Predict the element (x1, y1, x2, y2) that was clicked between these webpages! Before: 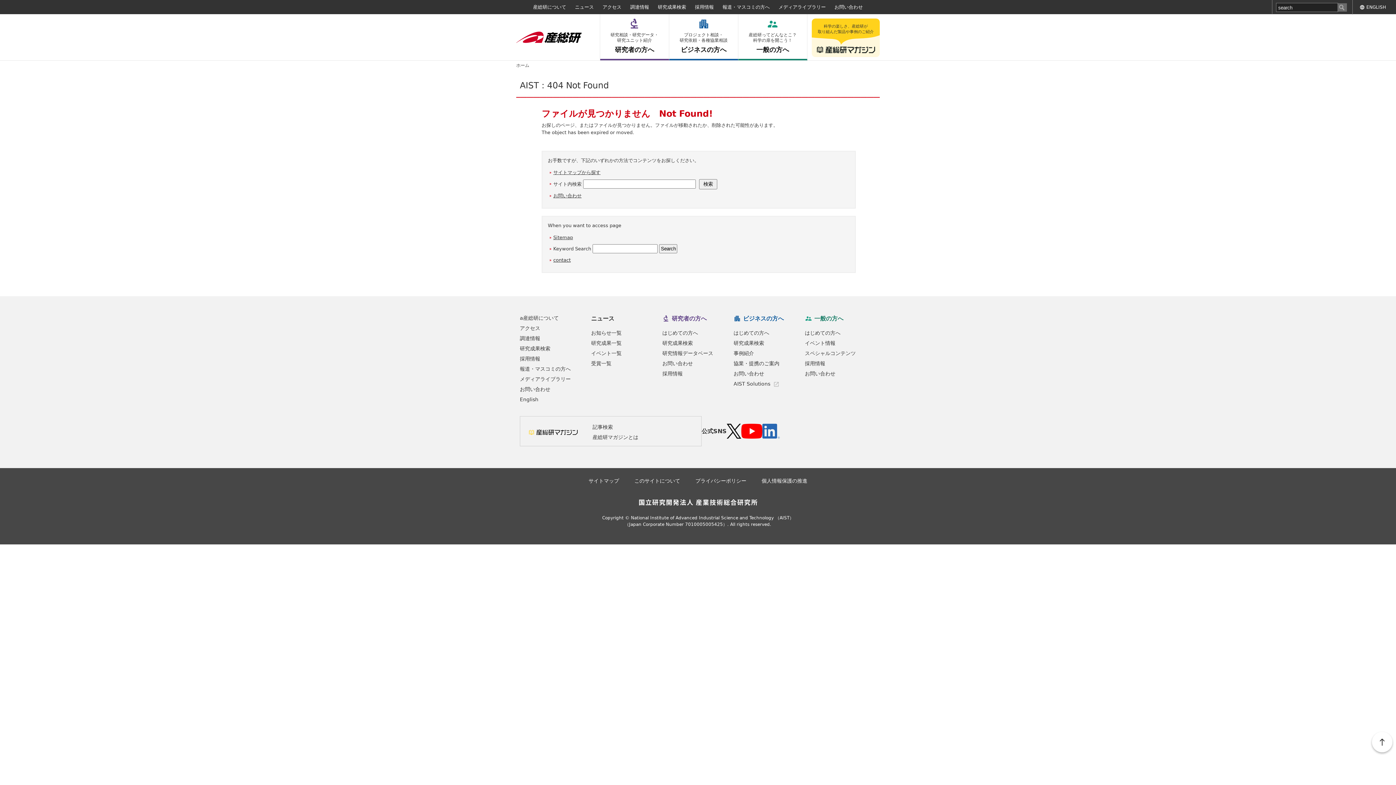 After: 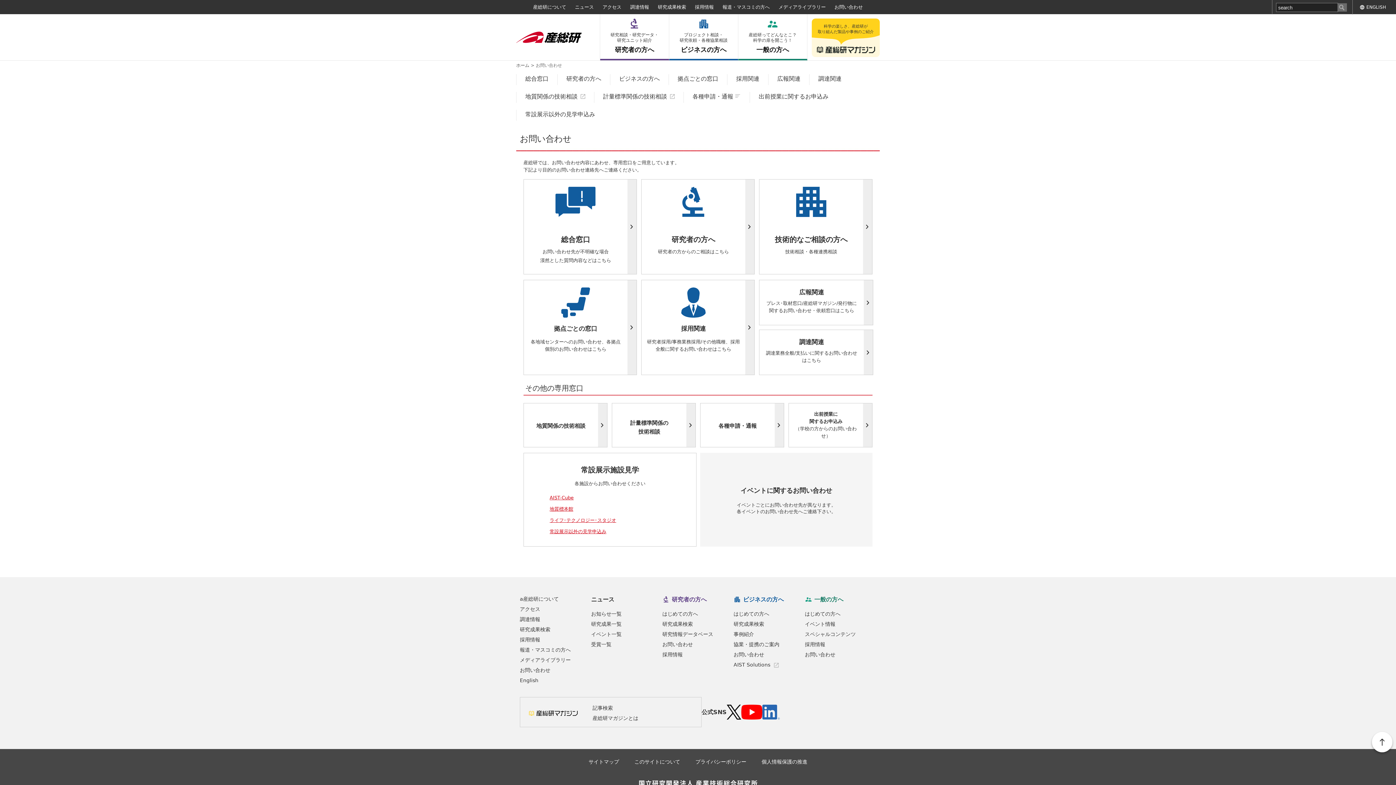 Action: bbox: (834, 4, 863, 9) label: お問い合わせ